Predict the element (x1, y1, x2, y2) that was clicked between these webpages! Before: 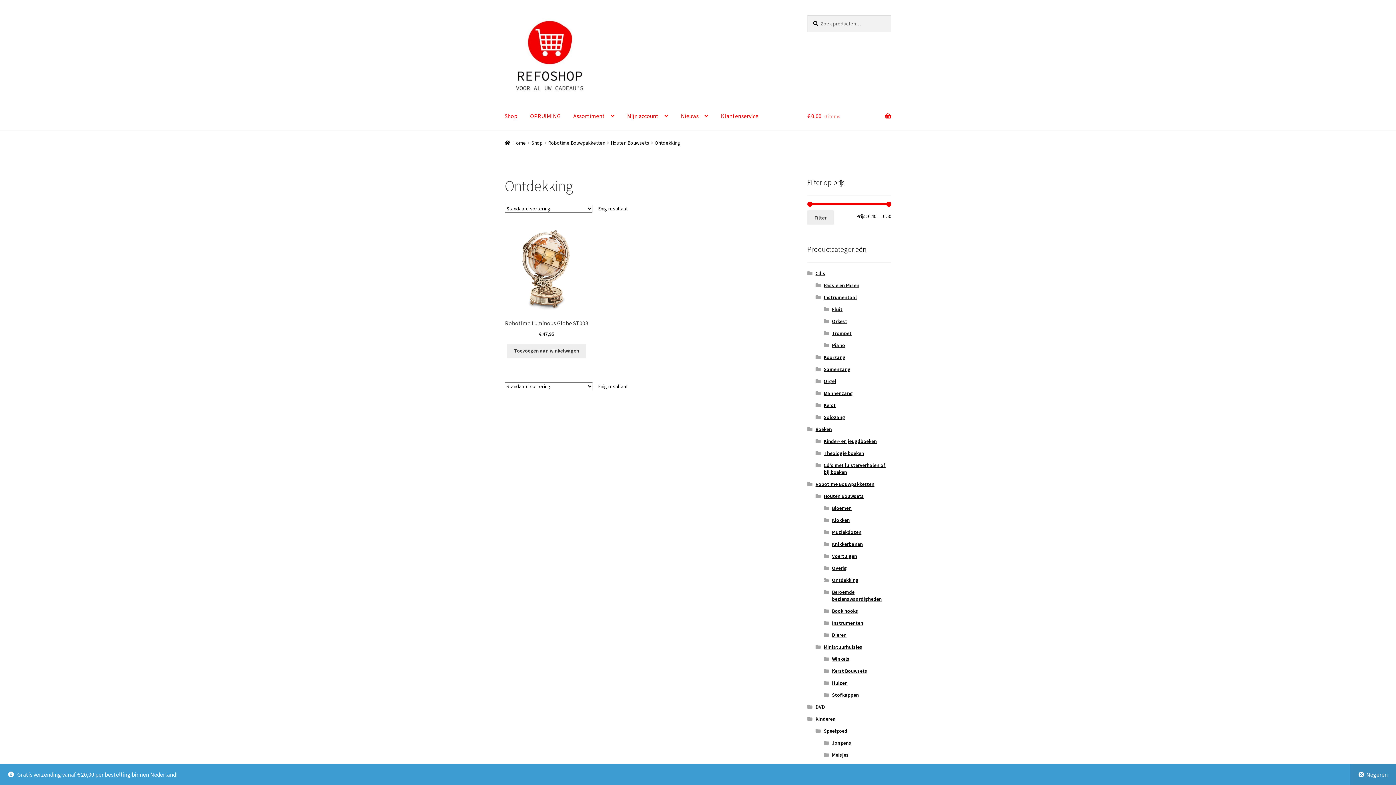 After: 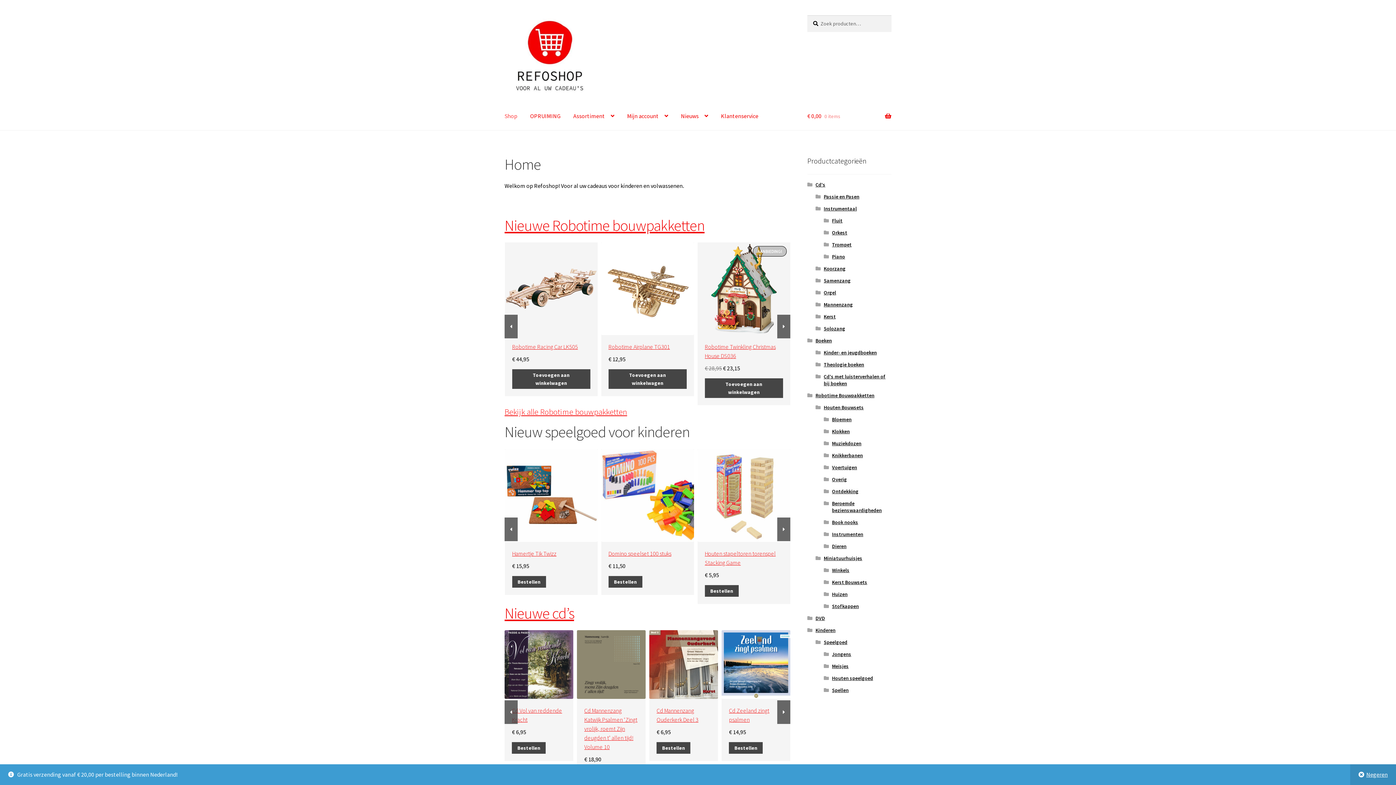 Action: bbox: (504, 15, 790, 94)